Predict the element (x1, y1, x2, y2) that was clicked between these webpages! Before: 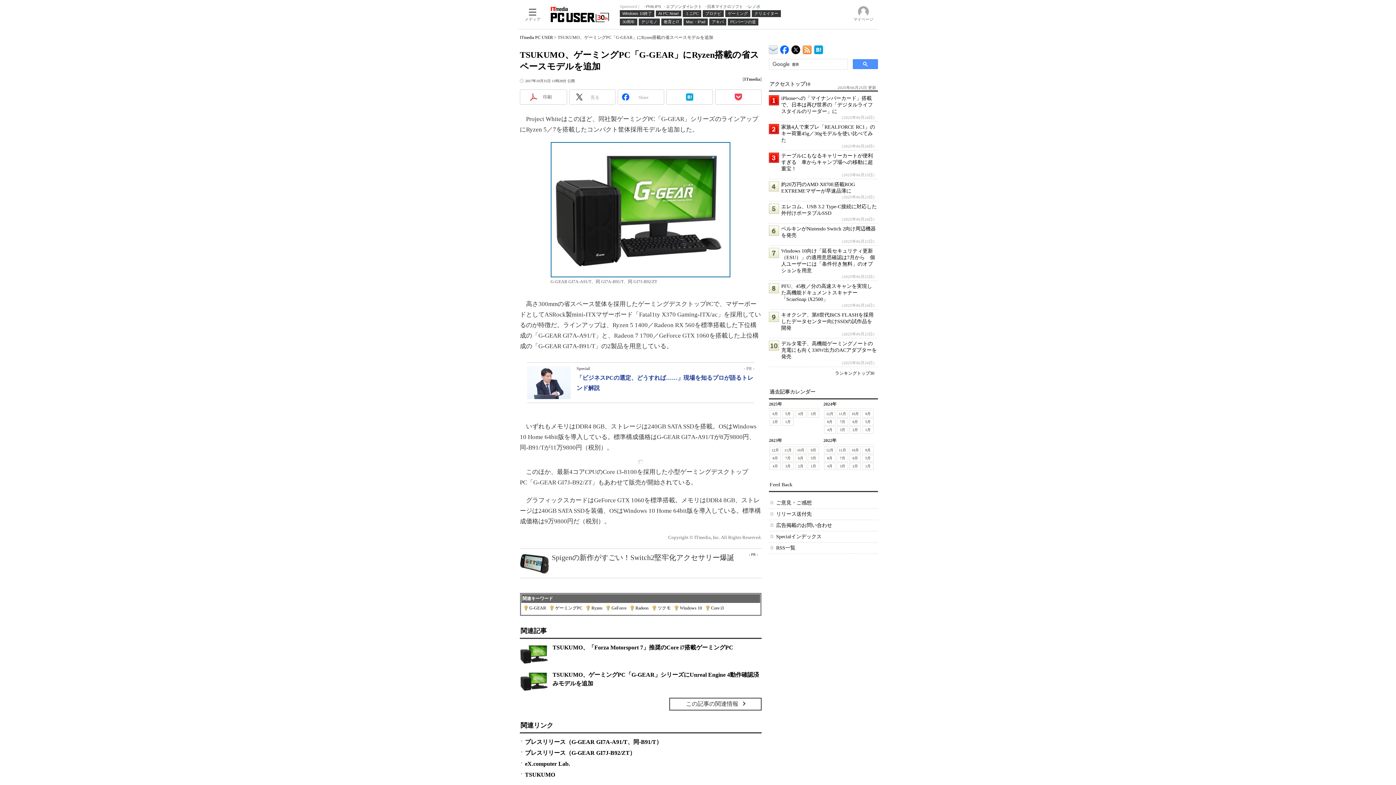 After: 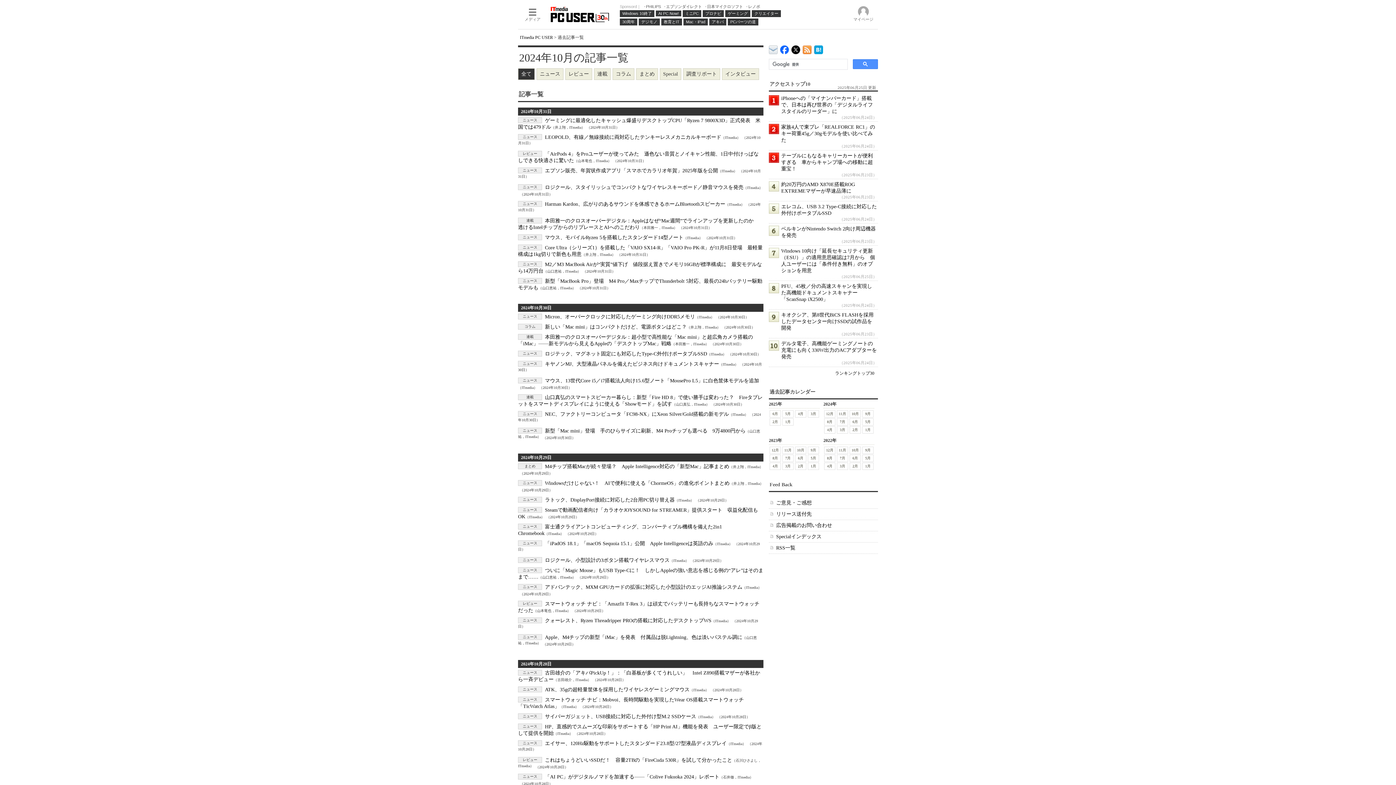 Action: bbox: (849, 410, 861, 417) label: 10月